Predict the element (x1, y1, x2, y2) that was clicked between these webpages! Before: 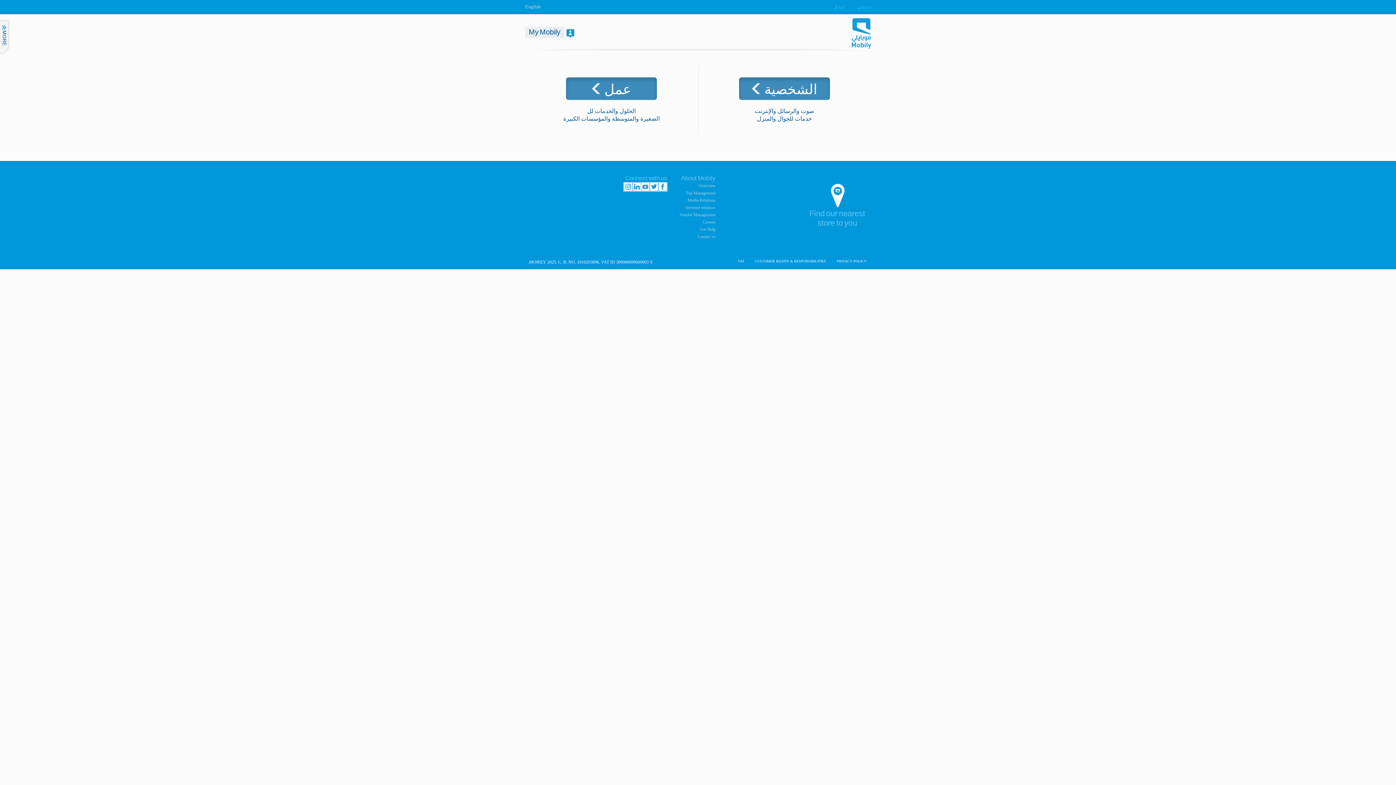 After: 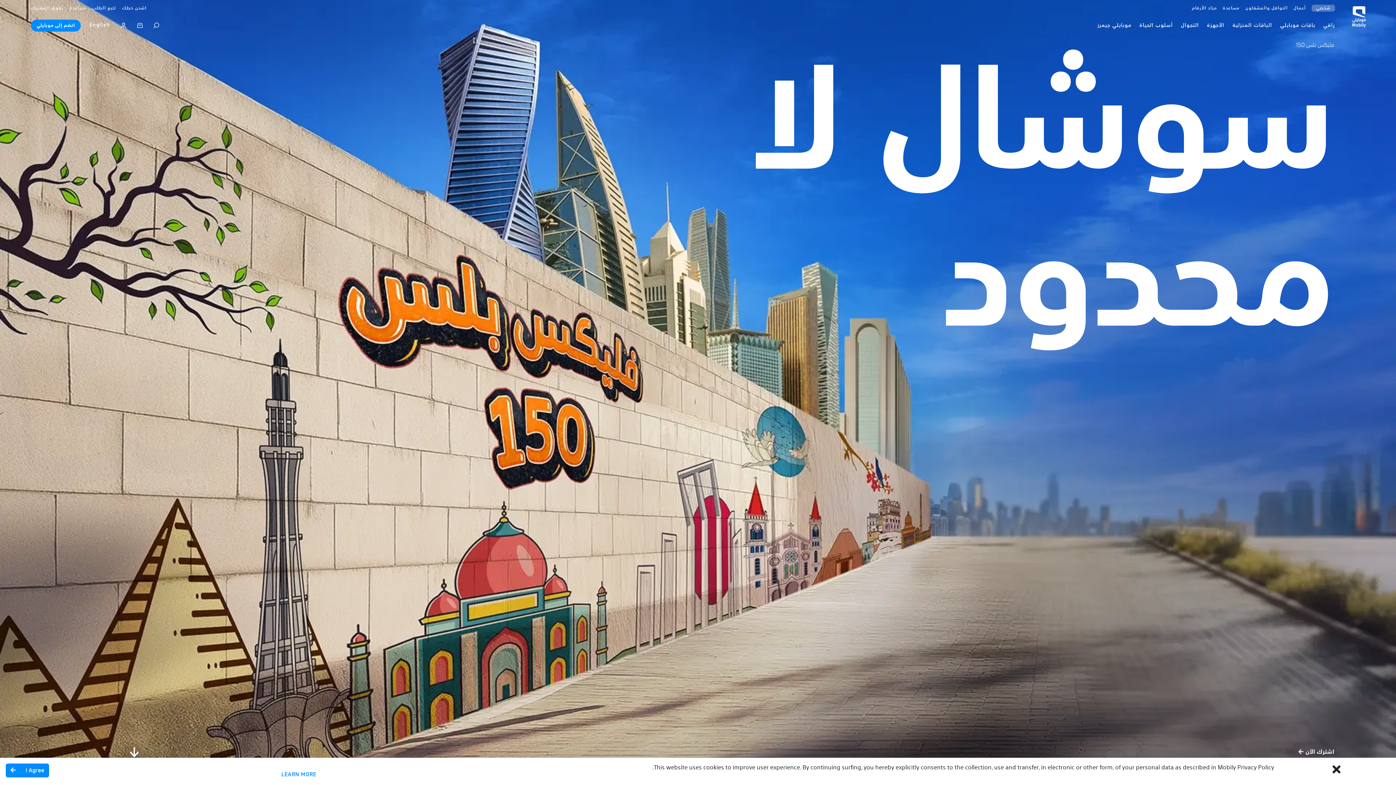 Action: bbox: (739, 77, 830, 100) label: الشخصية